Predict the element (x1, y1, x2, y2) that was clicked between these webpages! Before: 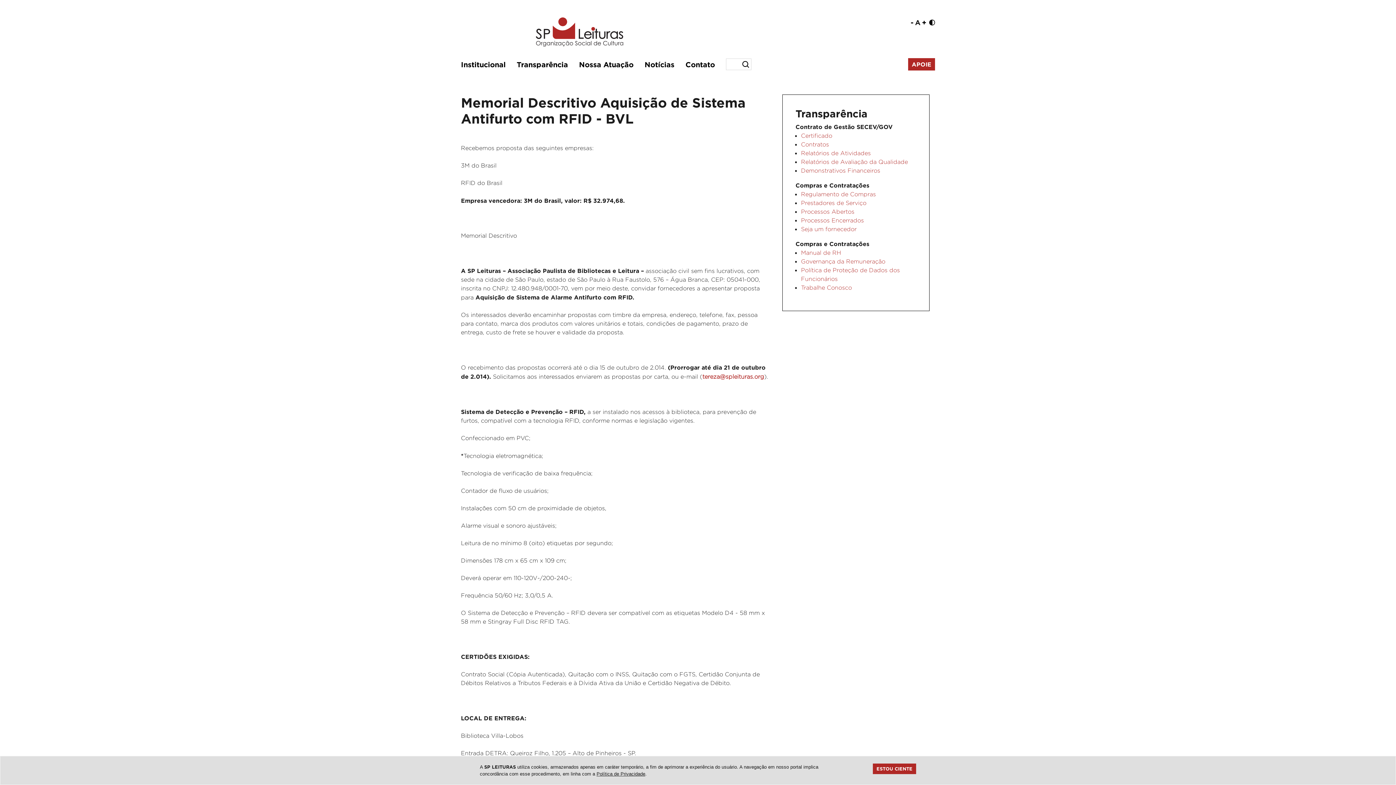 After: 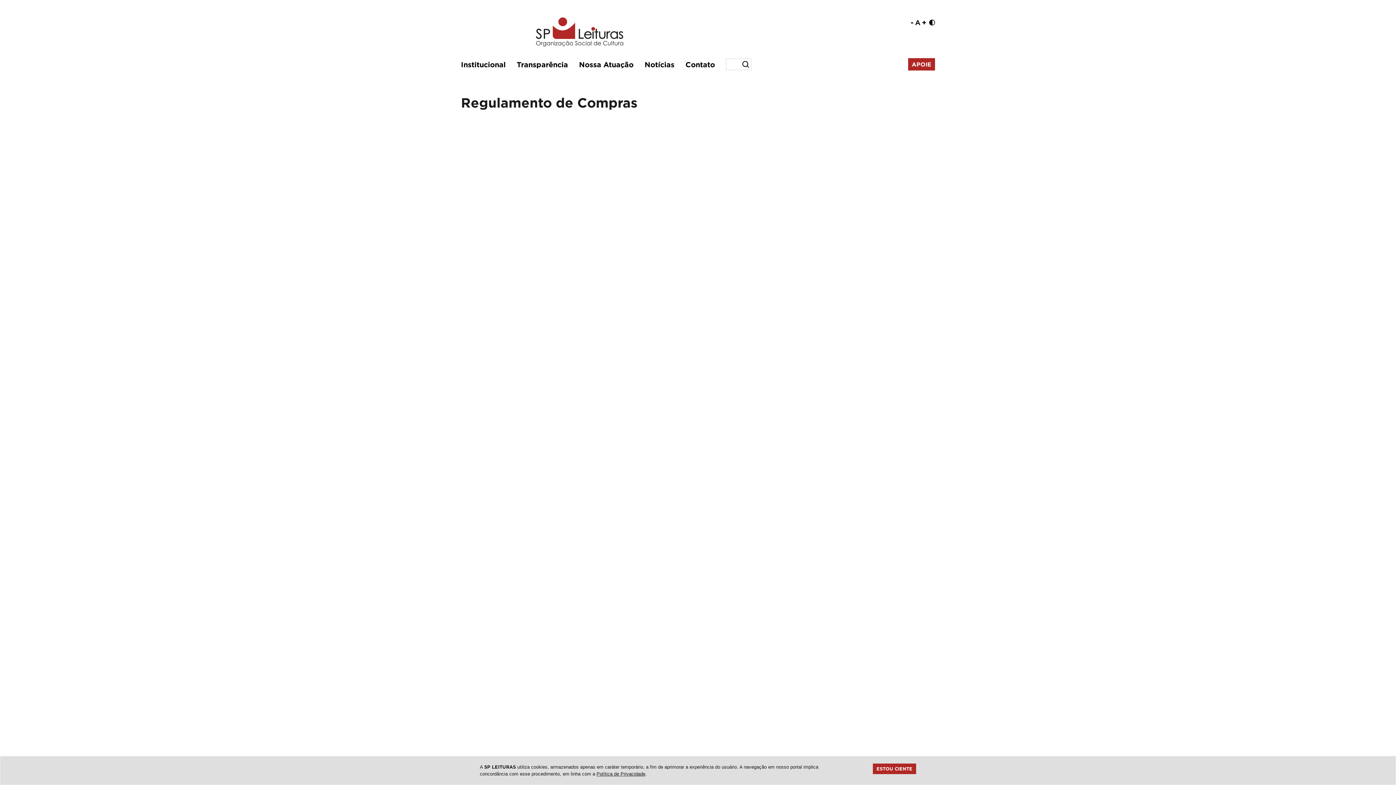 Action: bbox: (801, 191, 876, 197) label: Regulamento de Compras